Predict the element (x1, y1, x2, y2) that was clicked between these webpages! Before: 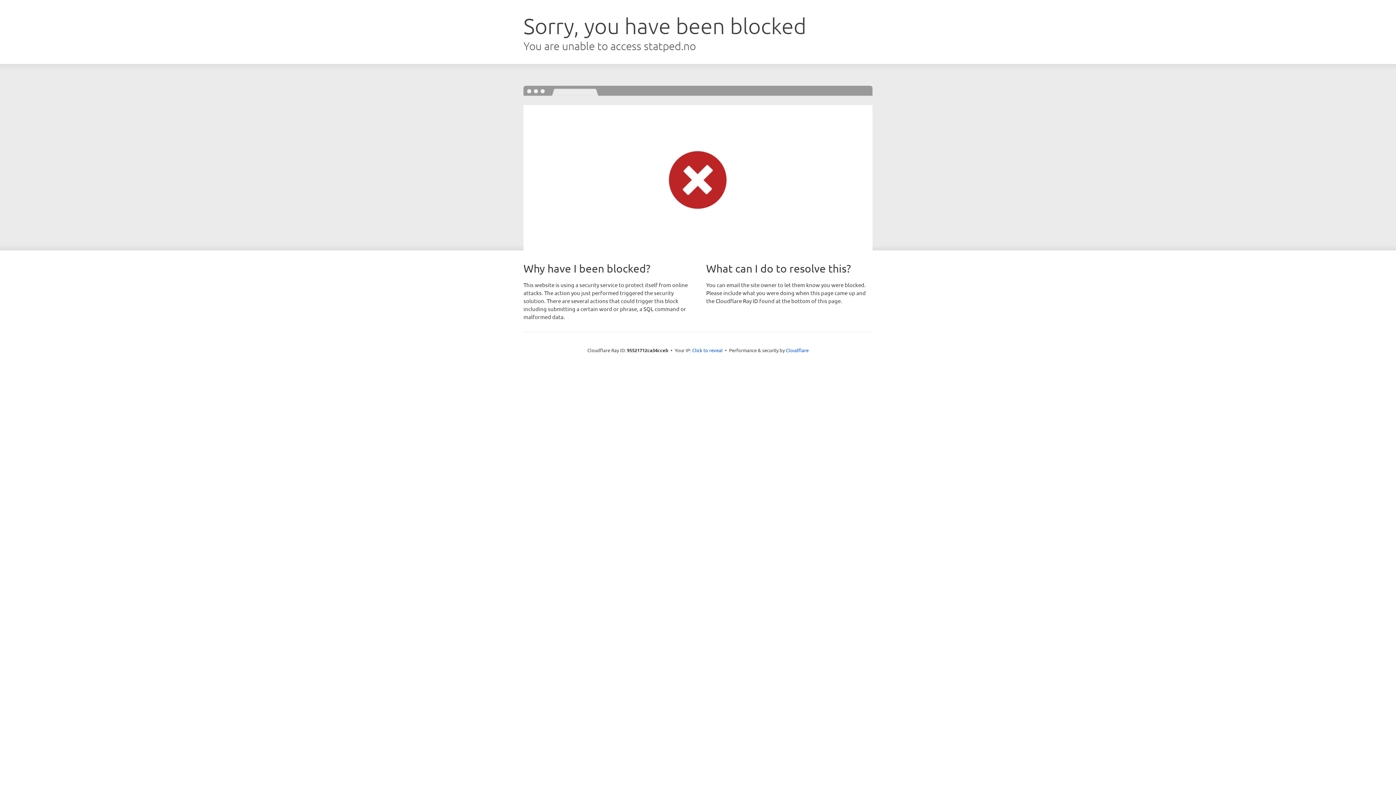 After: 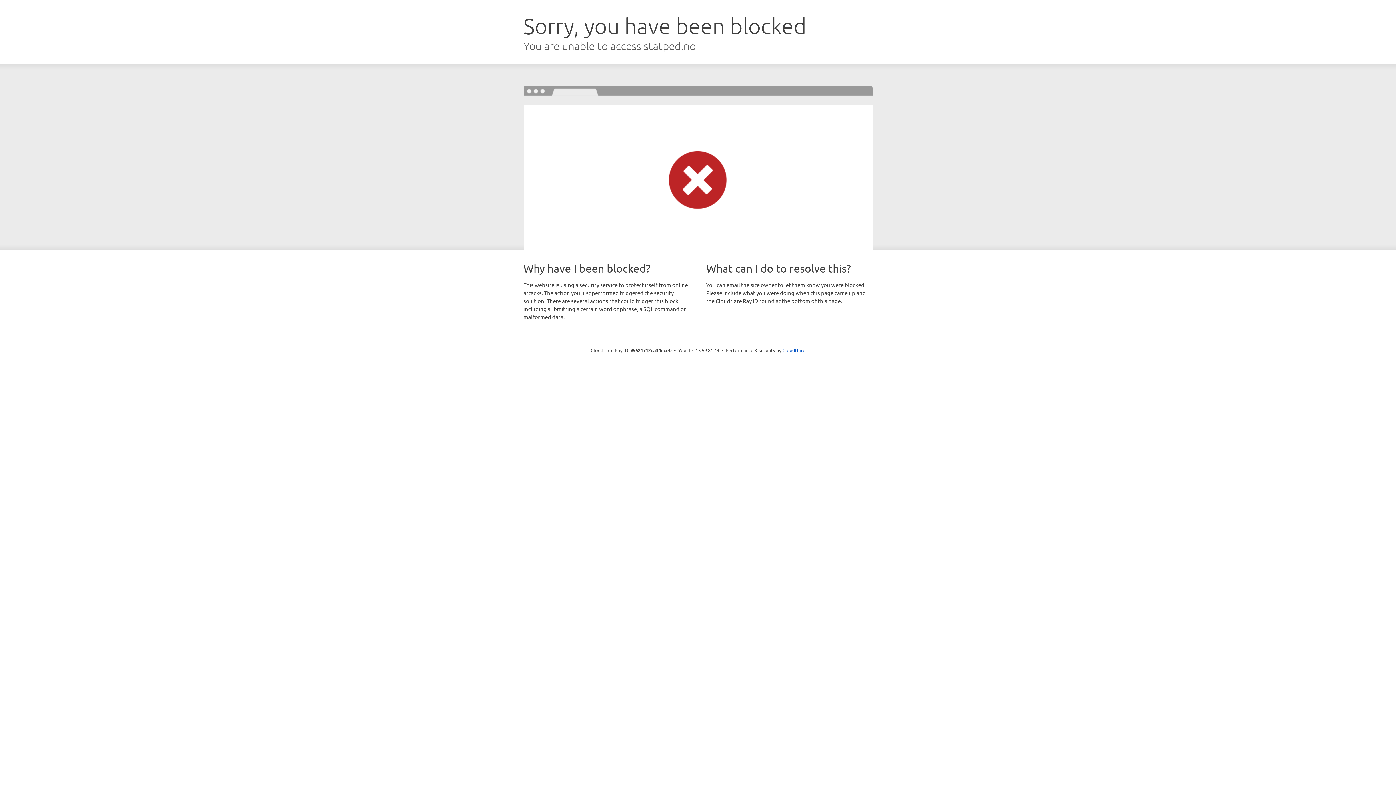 Action: bbox: (692, 346, 722, 353) label: Click to reveal